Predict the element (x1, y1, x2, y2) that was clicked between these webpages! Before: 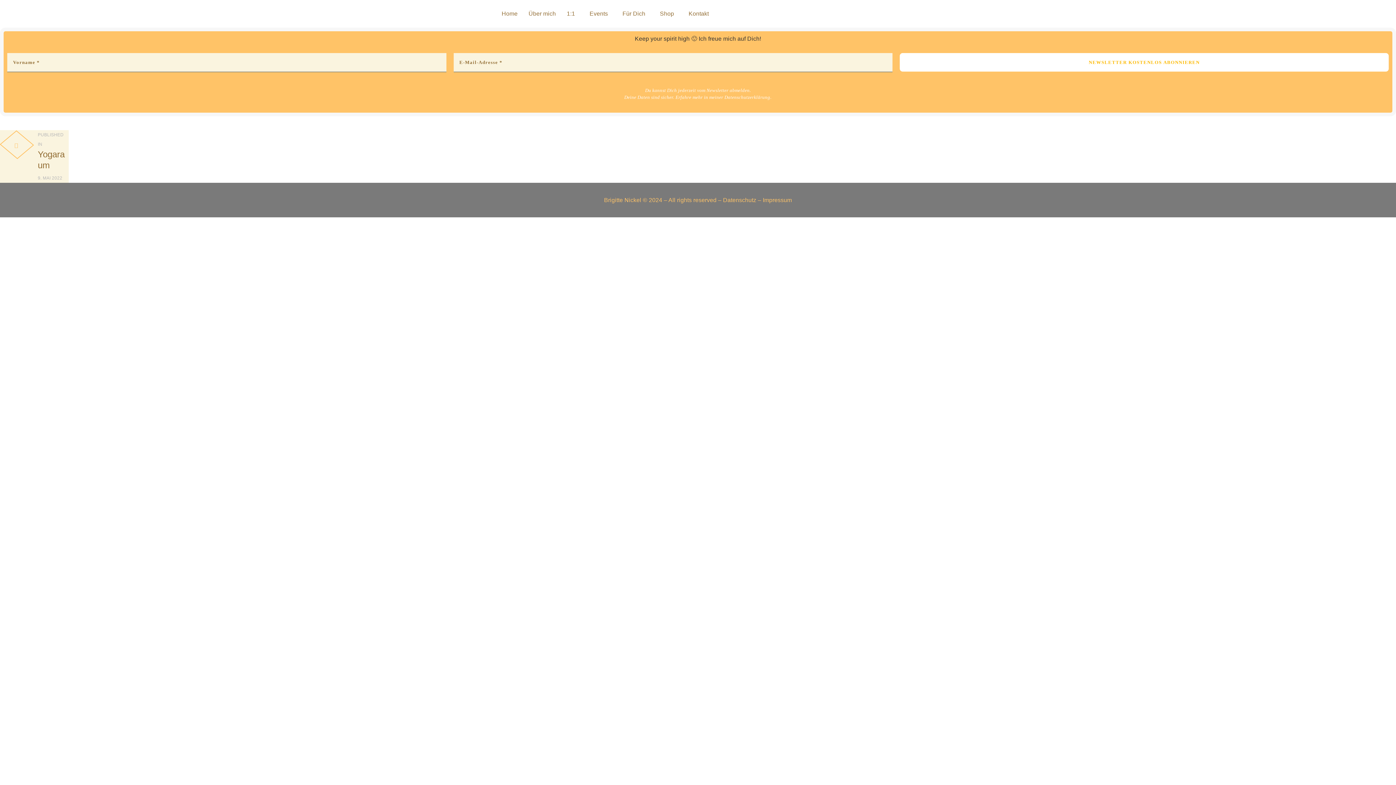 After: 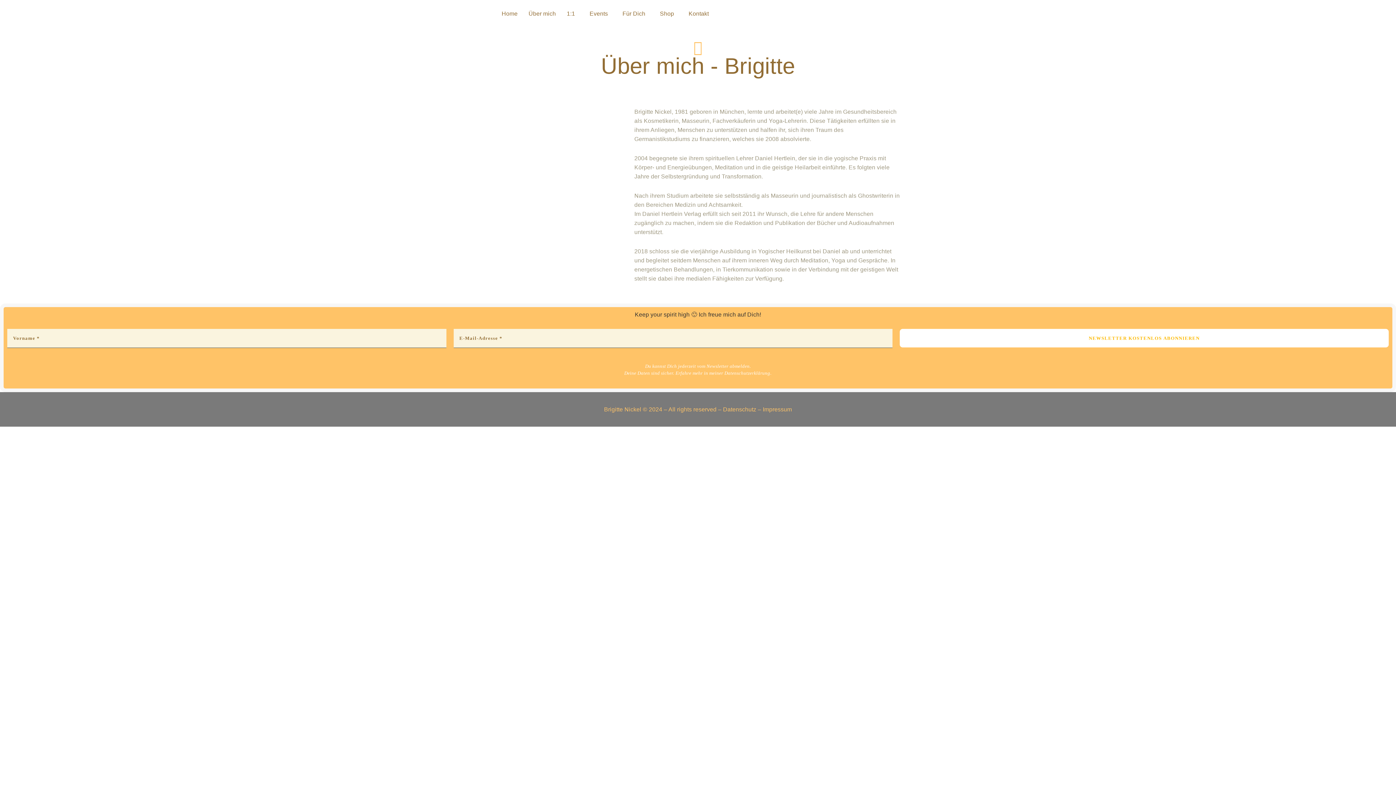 Action: bbox: (523, 5, 561, 22) label: Über mich